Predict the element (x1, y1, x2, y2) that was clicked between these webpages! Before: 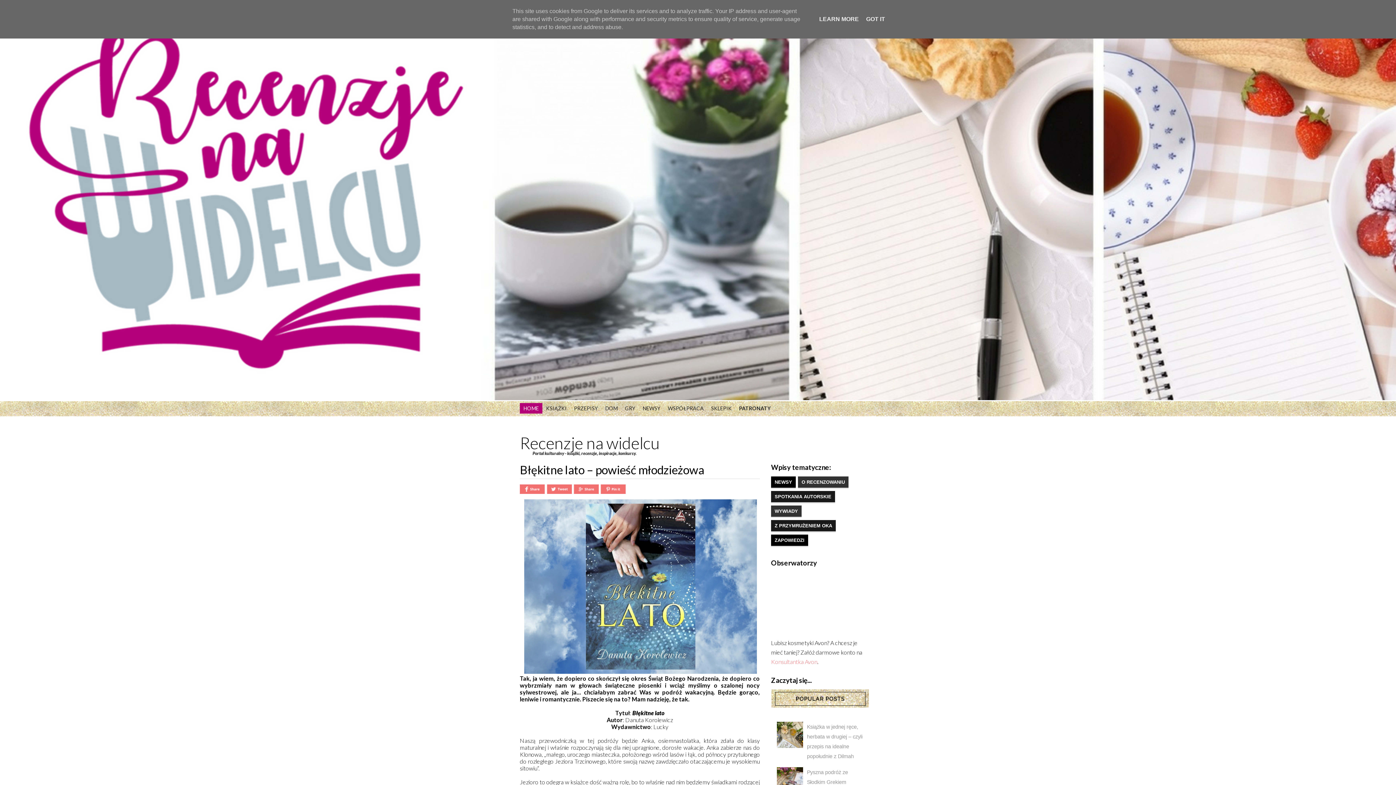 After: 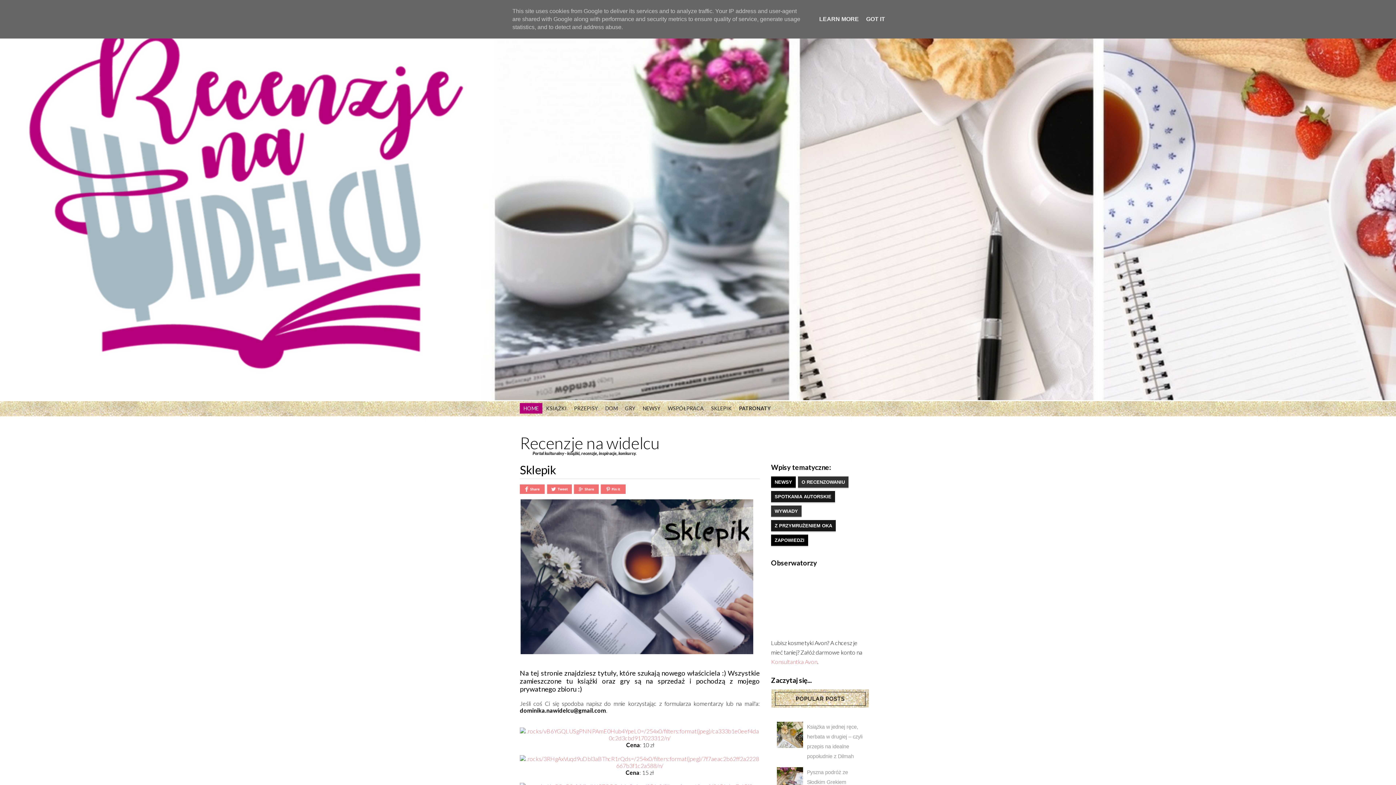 Action: bbox: (707, 403, 735, 413) label: SKLEPIK